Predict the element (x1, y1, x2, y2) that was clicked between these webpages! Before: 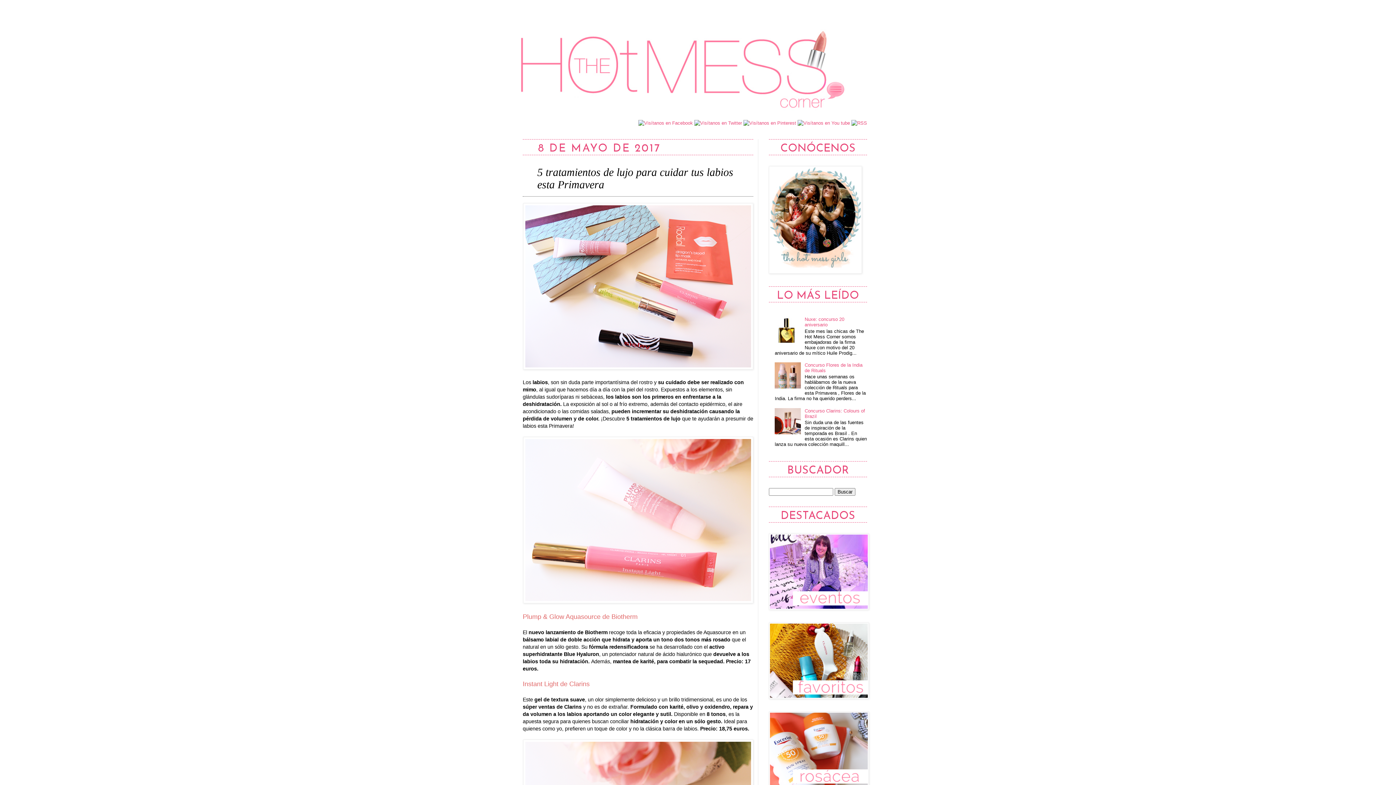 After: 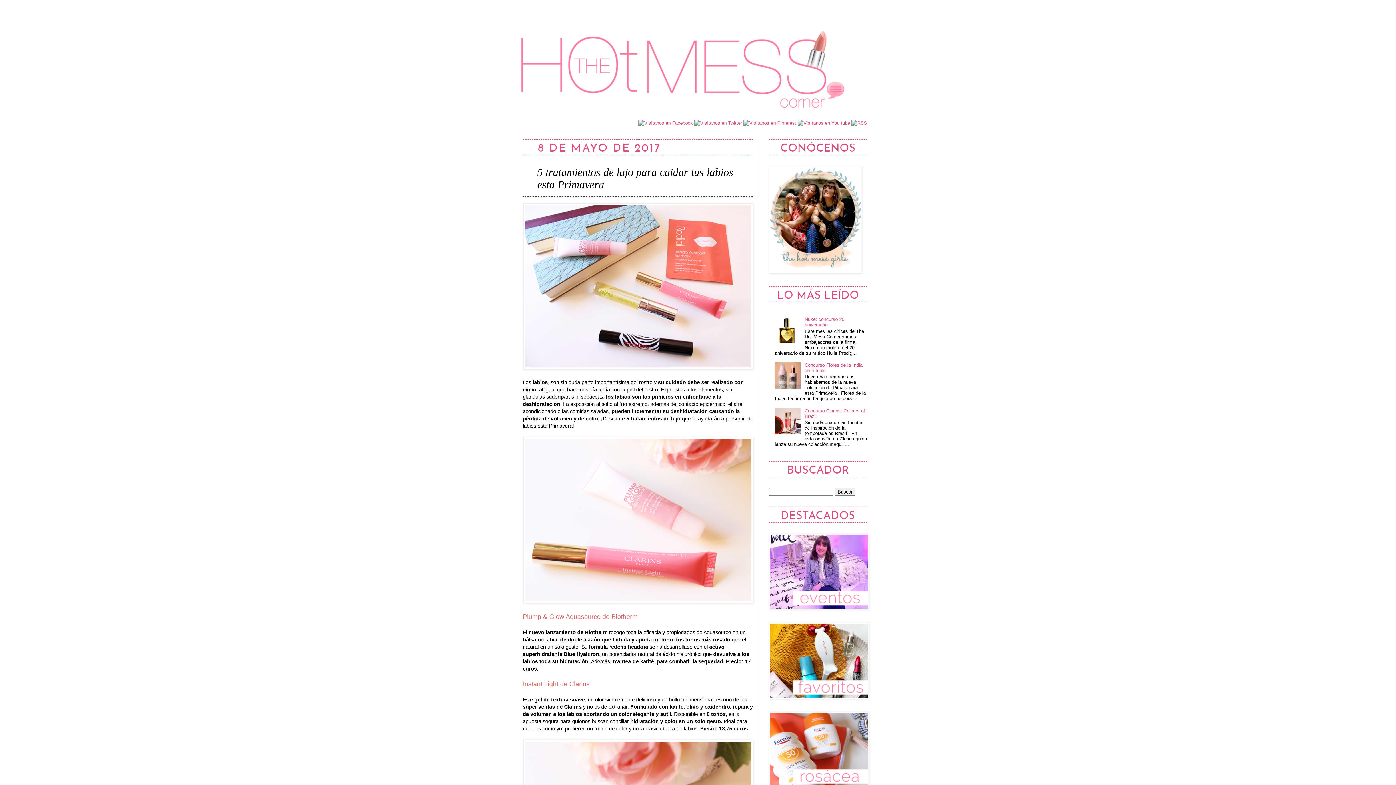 Action: bbox: (775, 430, 803, 435)